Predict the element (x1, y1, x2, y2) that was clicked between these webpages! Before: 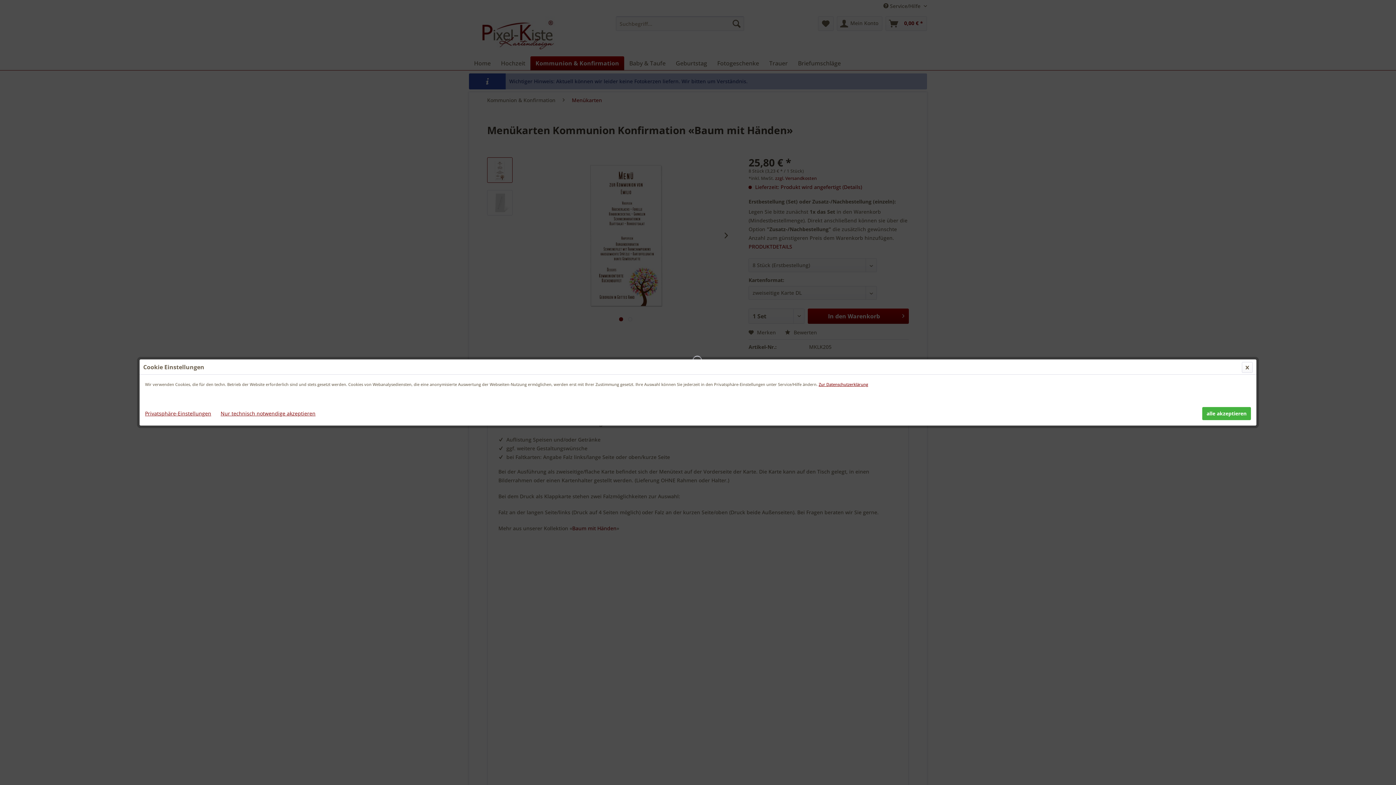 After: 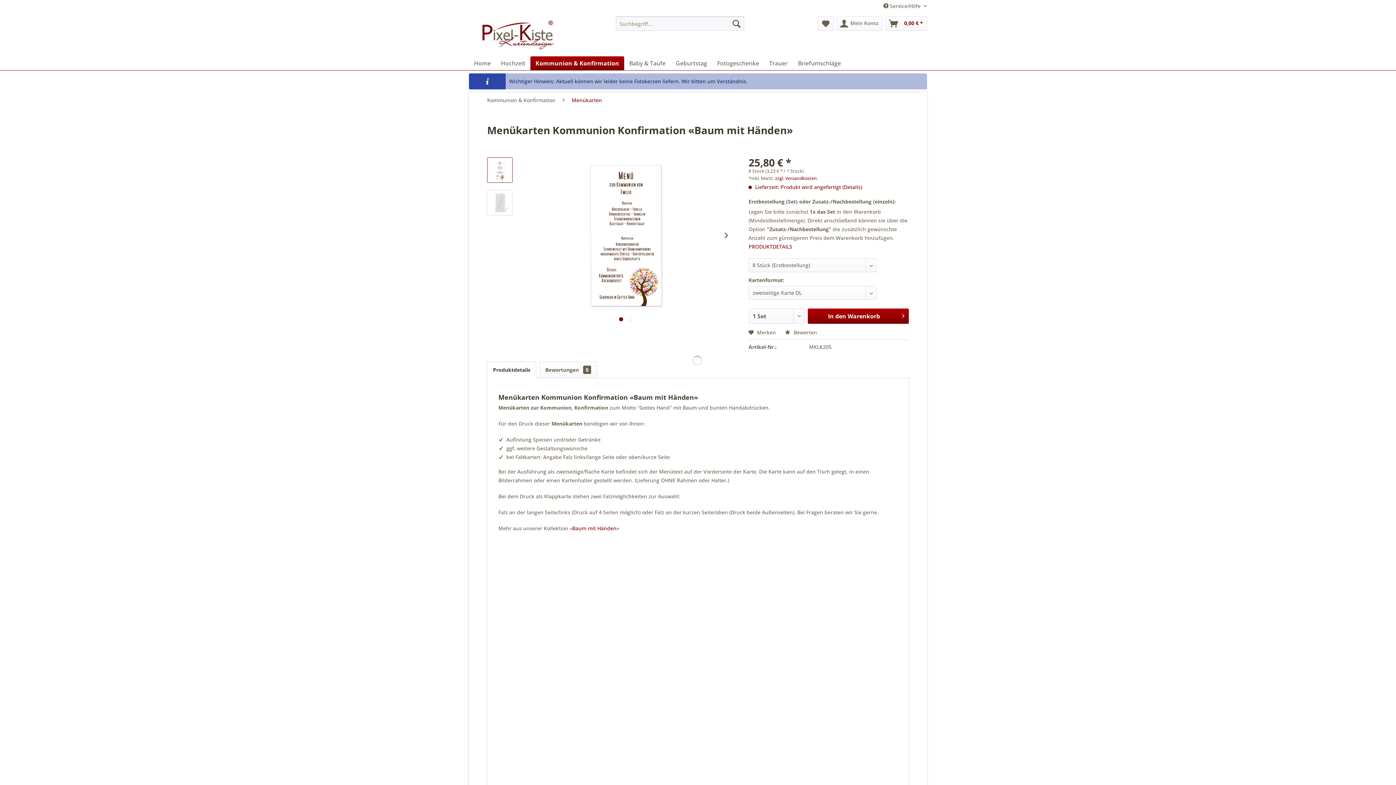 Action: bbox: (220, 407, 320, 420) label: Nur technisch notwendige akzeptieren